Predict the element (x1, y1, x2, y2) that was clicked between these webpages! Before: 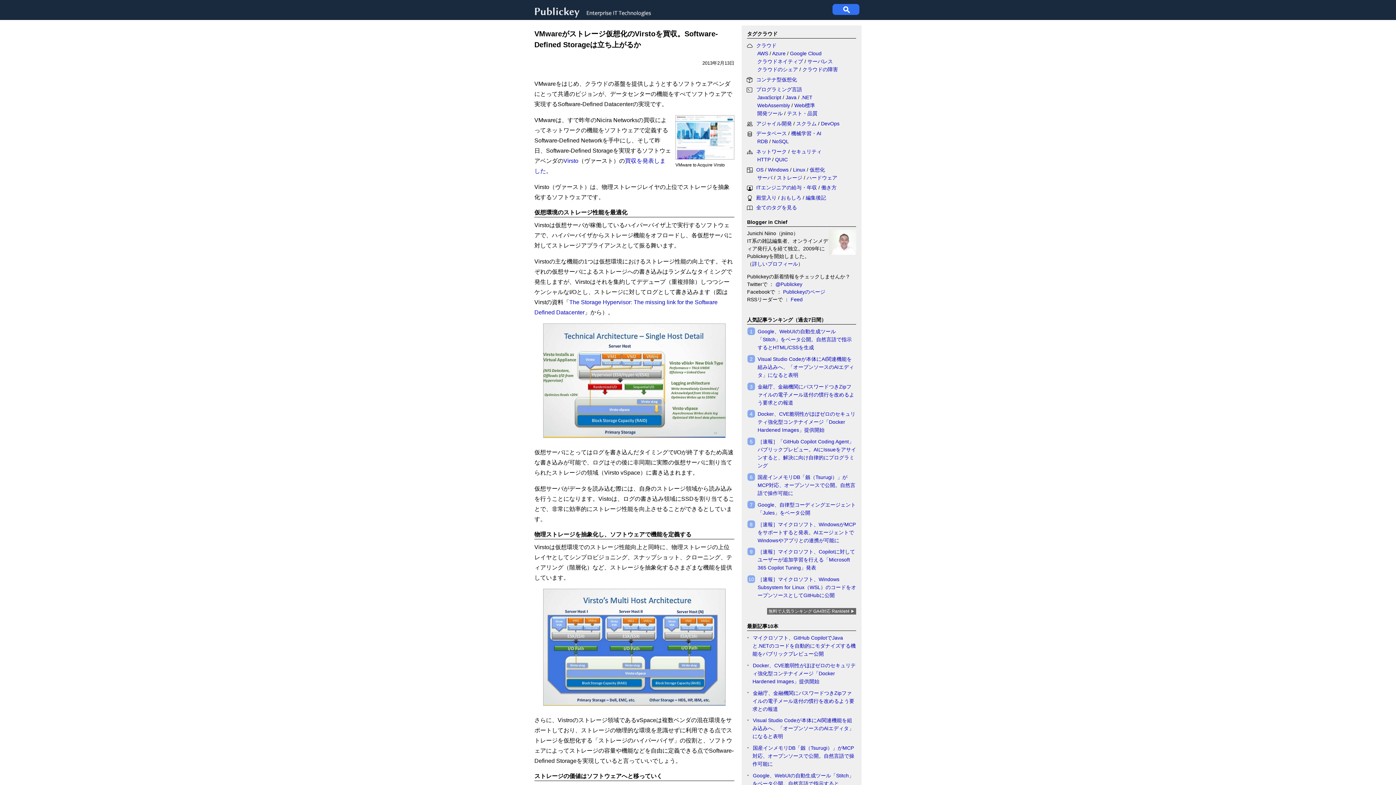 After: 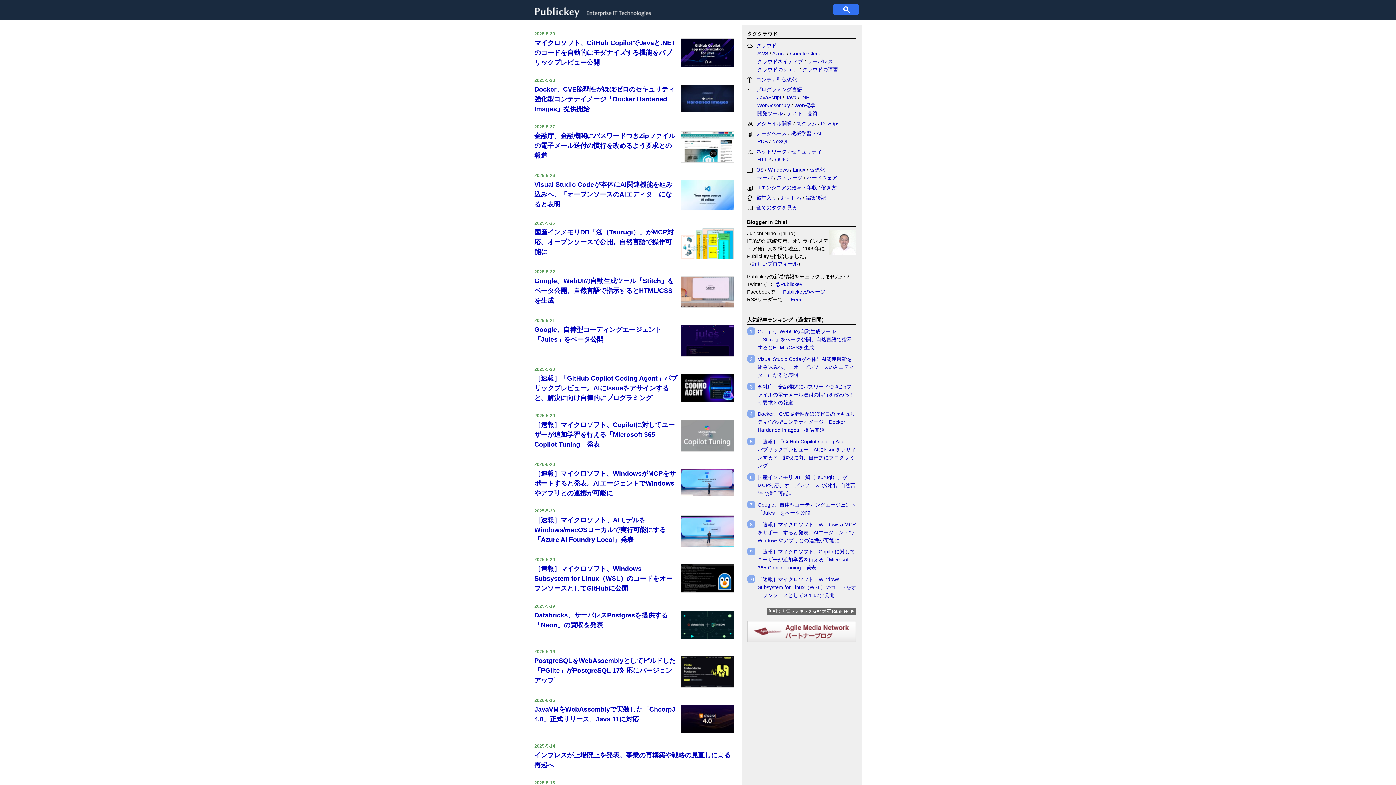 Action: bbox: (534, 13, 654, 20)